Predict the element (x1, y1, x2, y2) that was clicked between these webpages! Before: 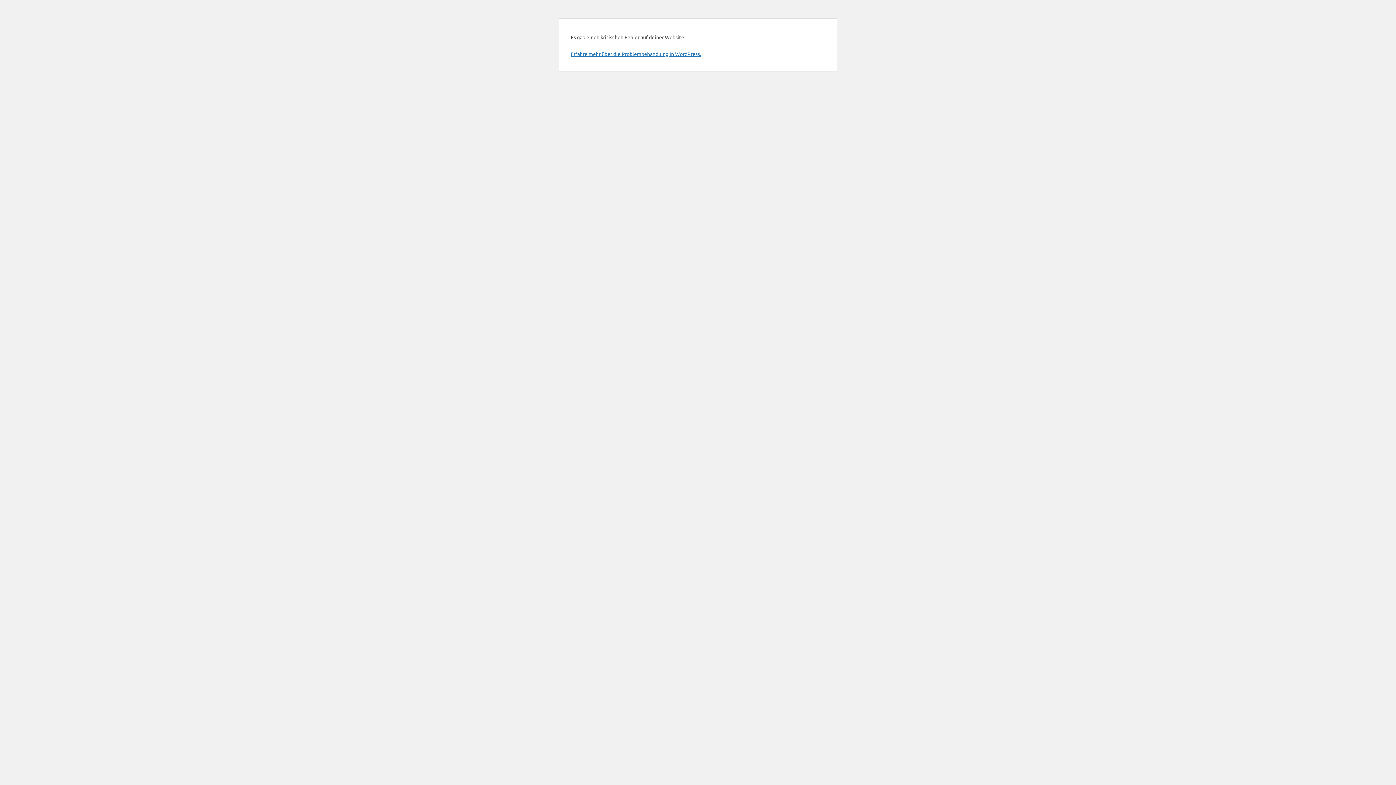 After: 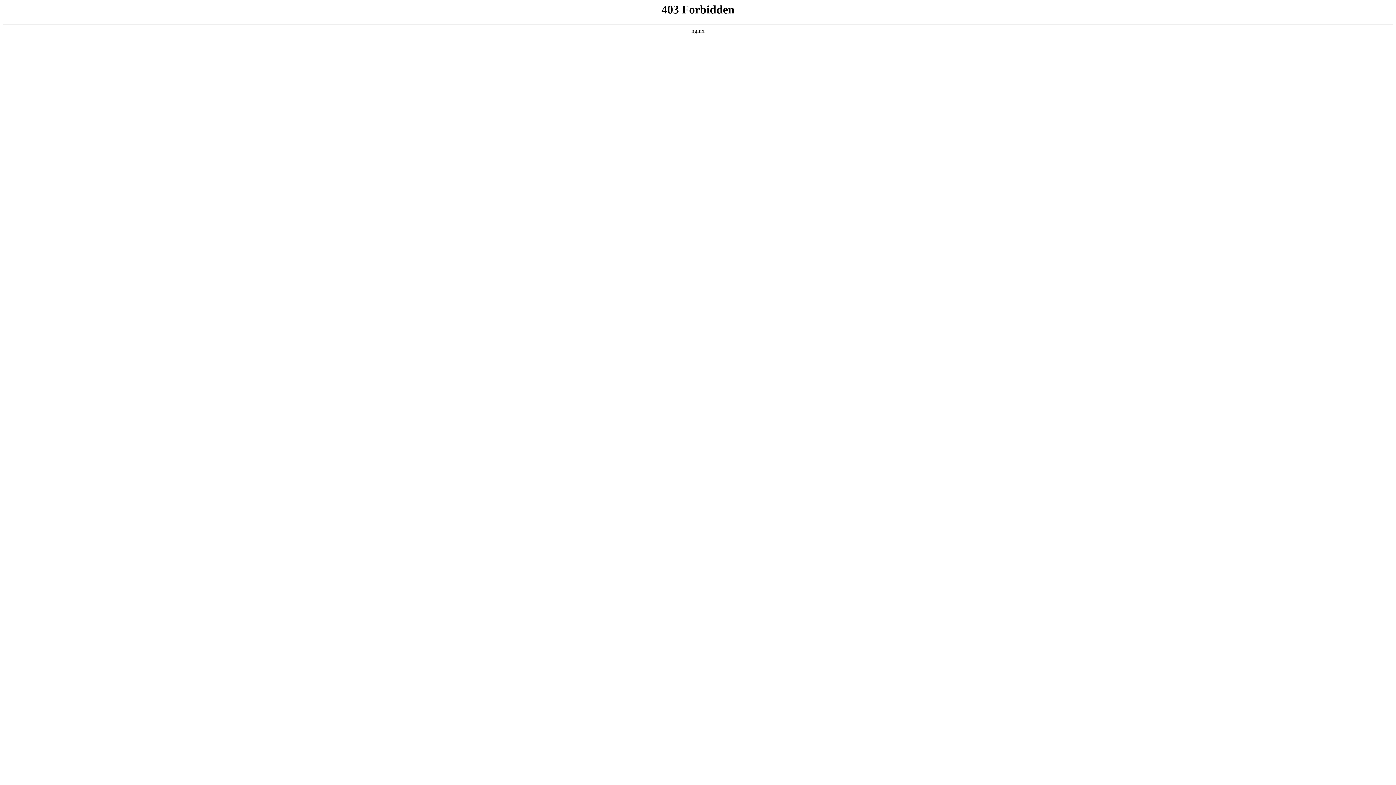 Action: label: Erfahre mehr über die Problembehandlung in WordPress. bbox: (570, 50, 701, 57)